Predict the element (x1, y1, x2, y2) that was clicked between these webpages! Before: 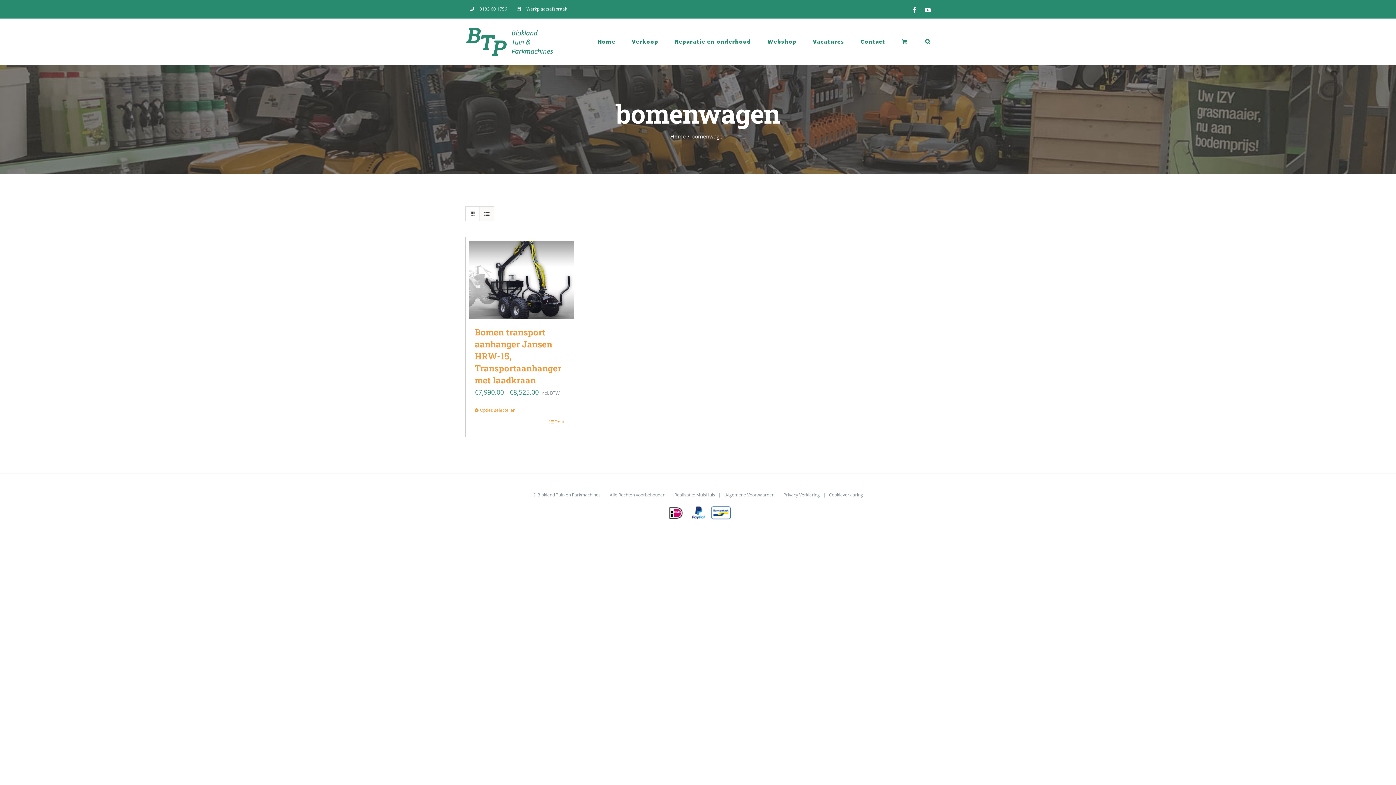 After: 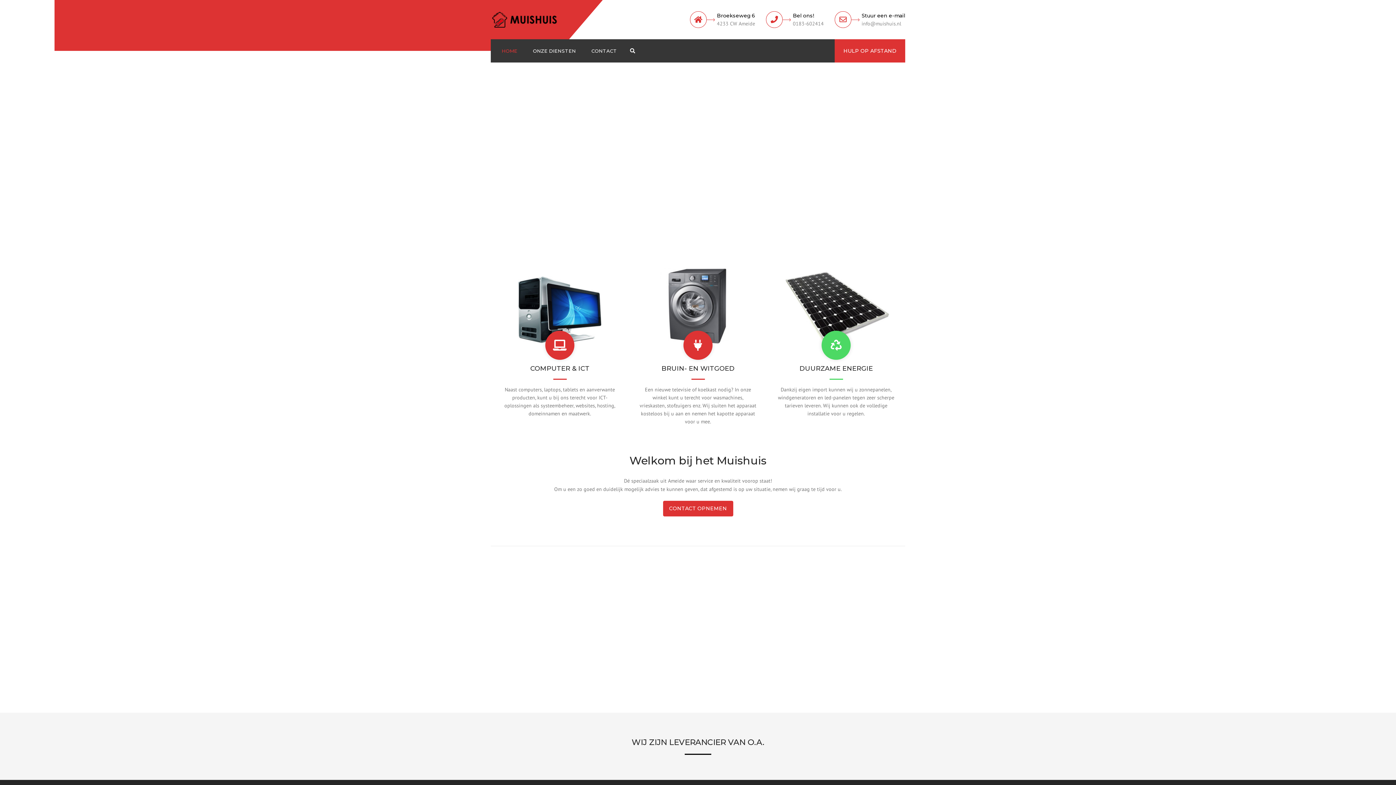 Action: label: MuisHuis bbox: (696, 492, 715, 498)